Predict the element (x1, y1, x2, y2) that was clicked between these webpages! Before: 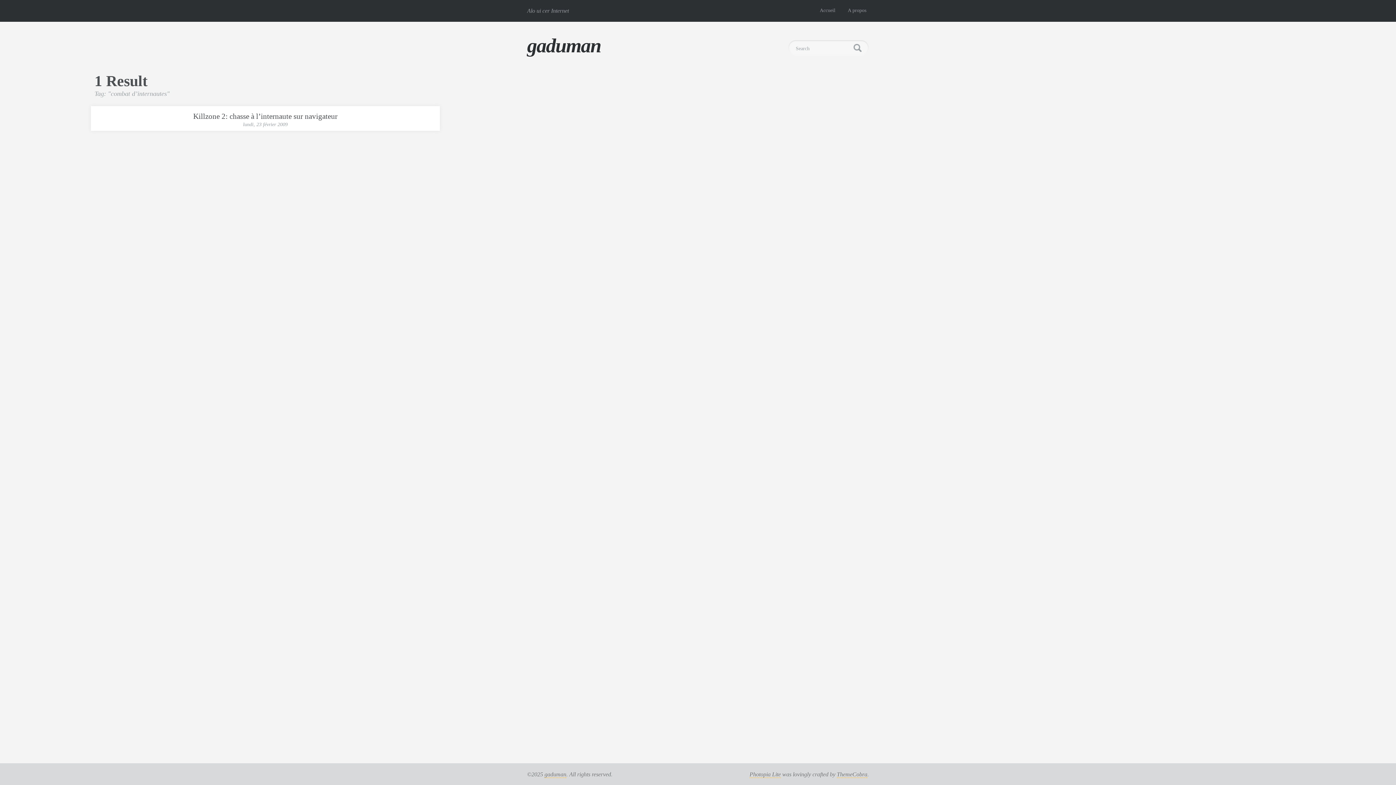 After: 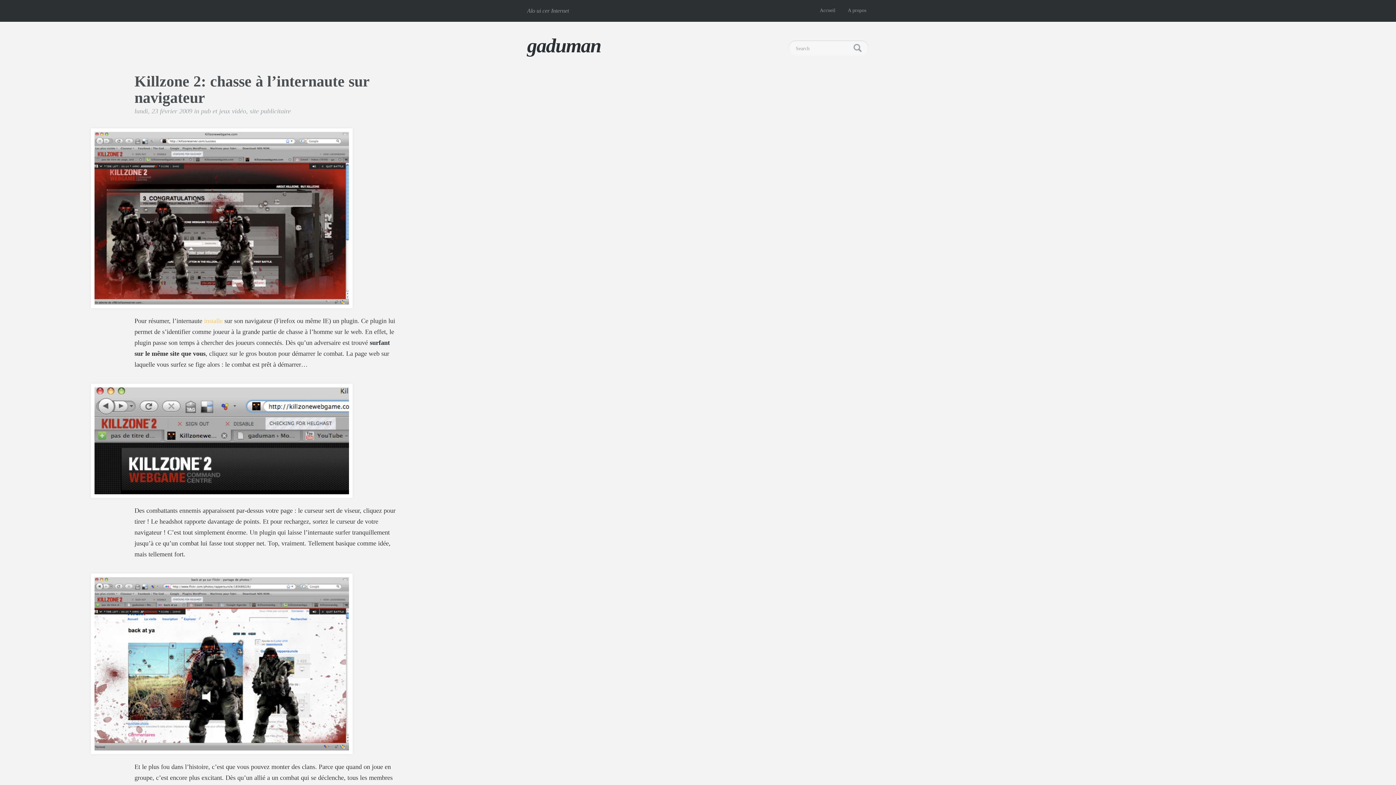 Action: bbox: (193, 112, 337, 120) label: Killzone 2: chasse à l’internaute sur navigateur